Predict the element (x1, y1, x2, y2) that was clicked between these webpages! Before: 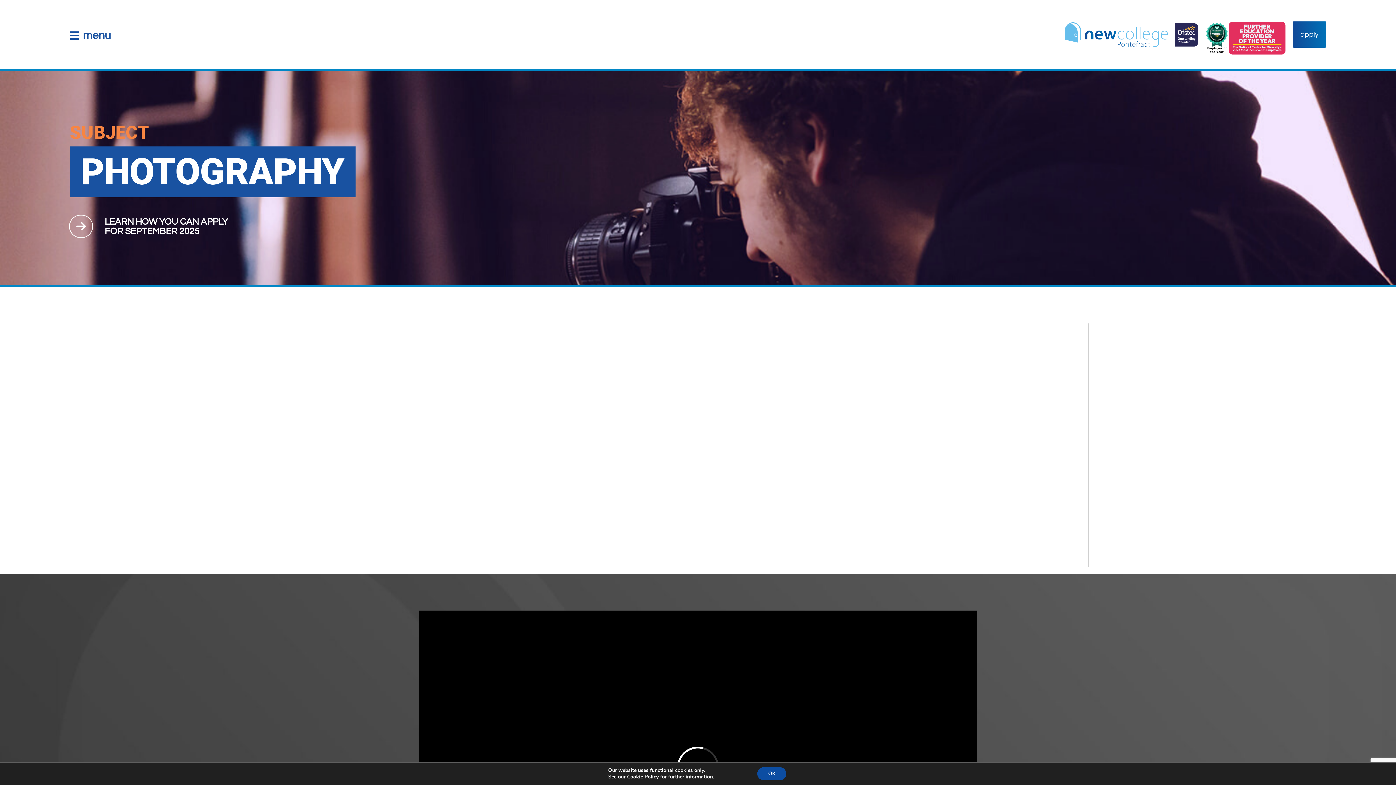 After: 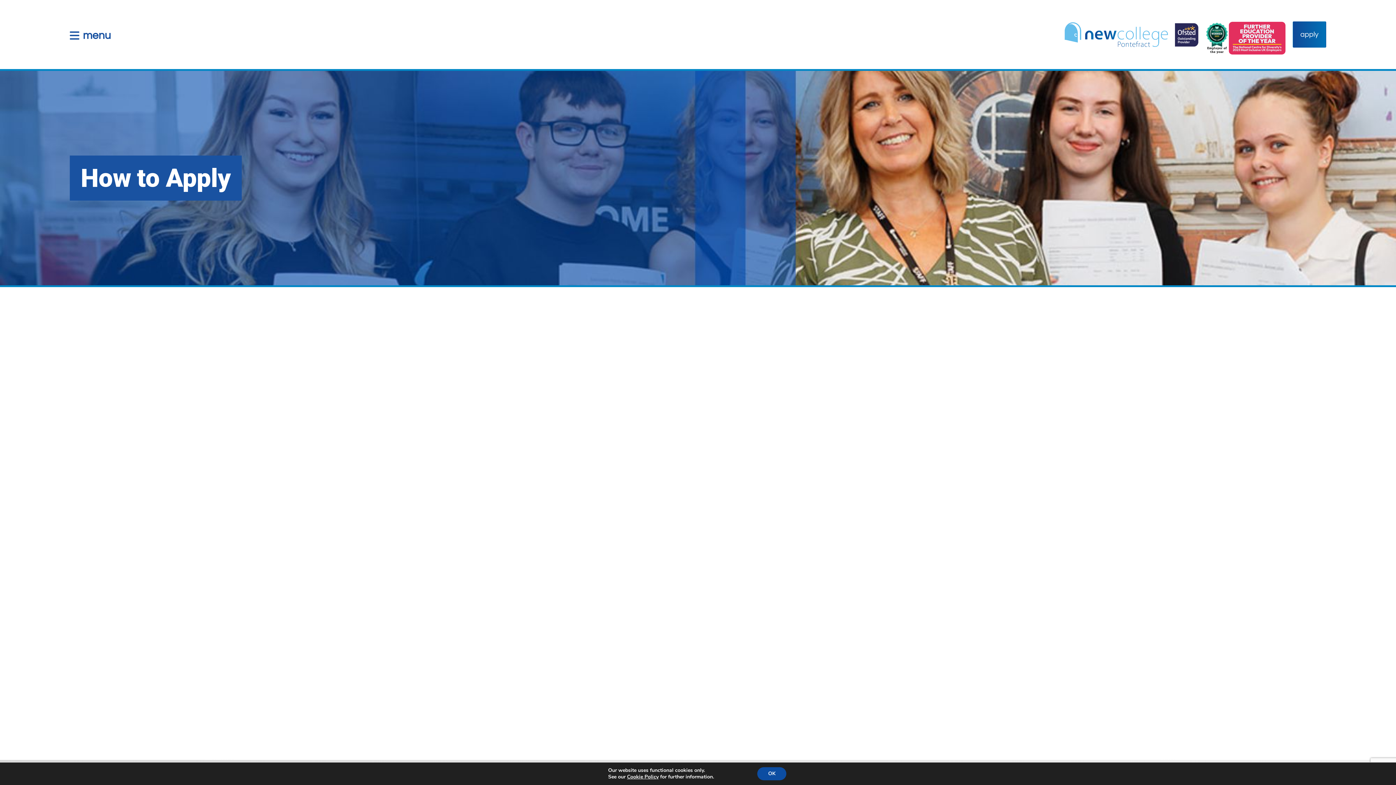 Action: bbox: (1293, 21, 1326, 47) label: apply